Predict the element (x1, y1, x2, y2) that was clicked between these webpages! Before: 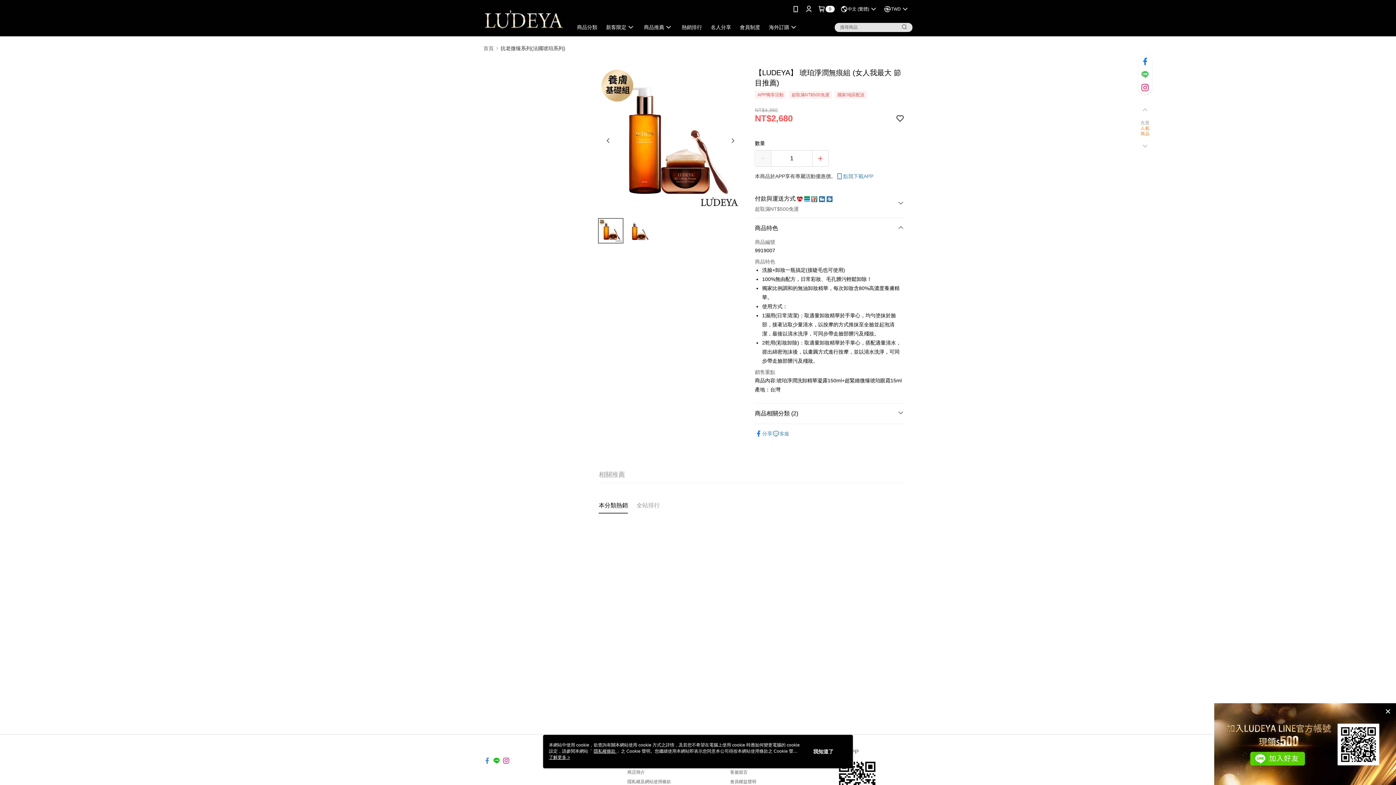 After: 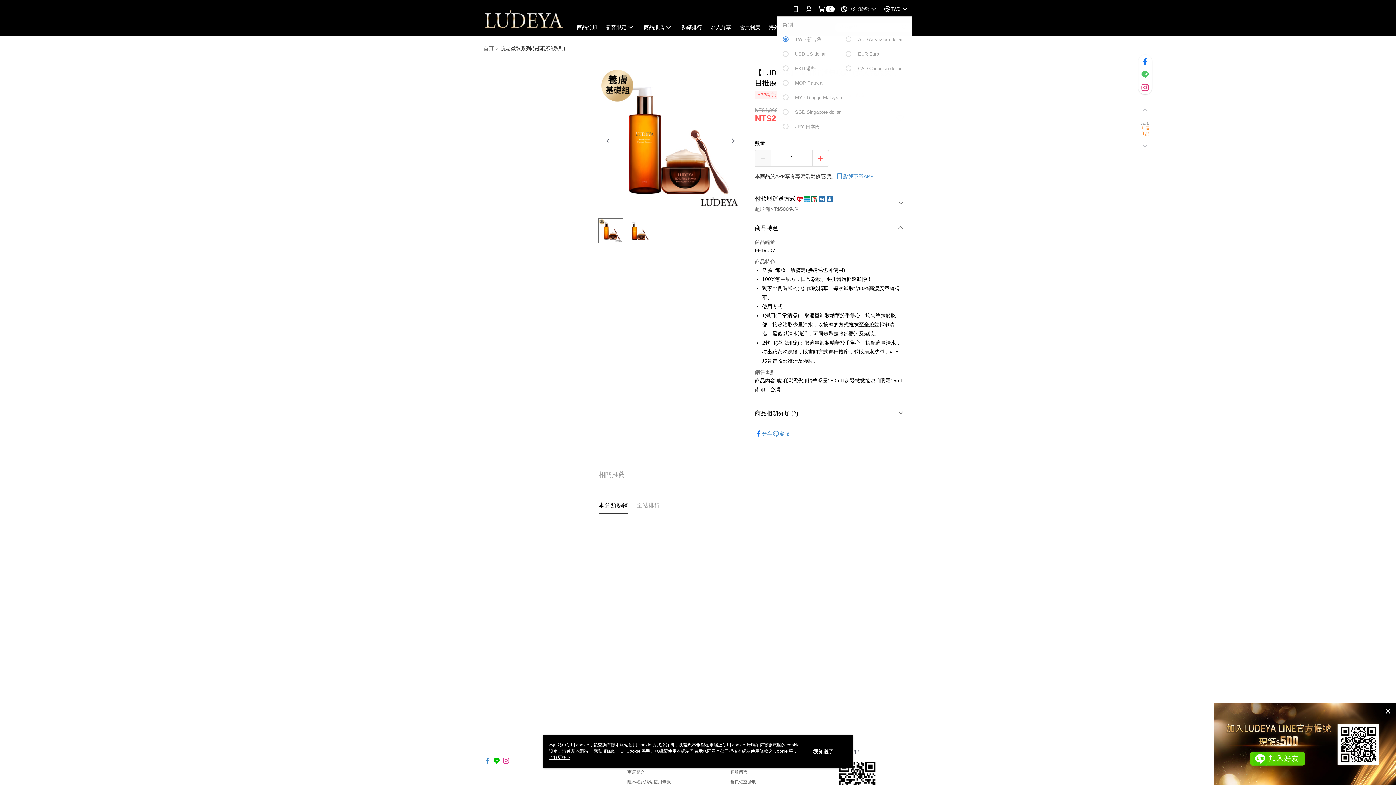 Action: label: TWD bbox: (884, 0, 909, 18)